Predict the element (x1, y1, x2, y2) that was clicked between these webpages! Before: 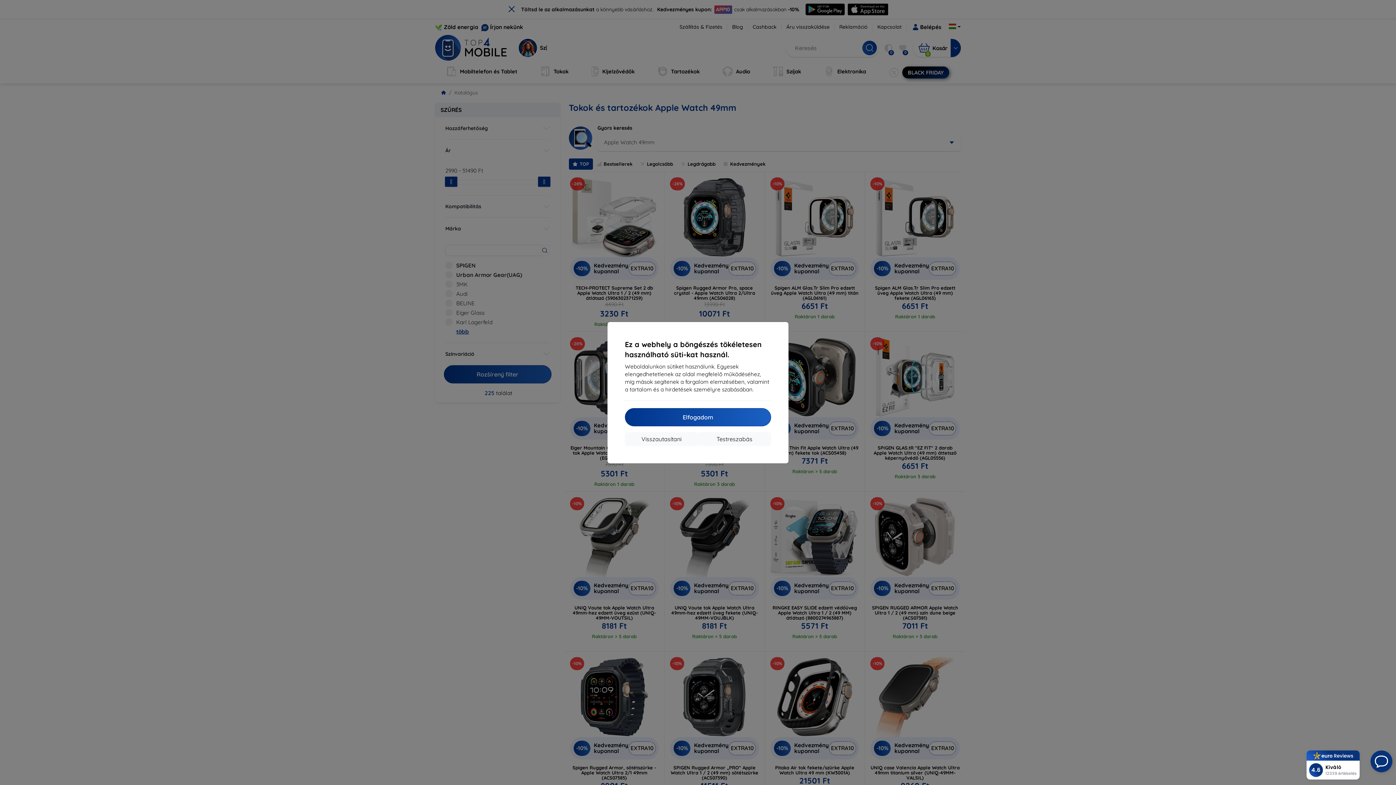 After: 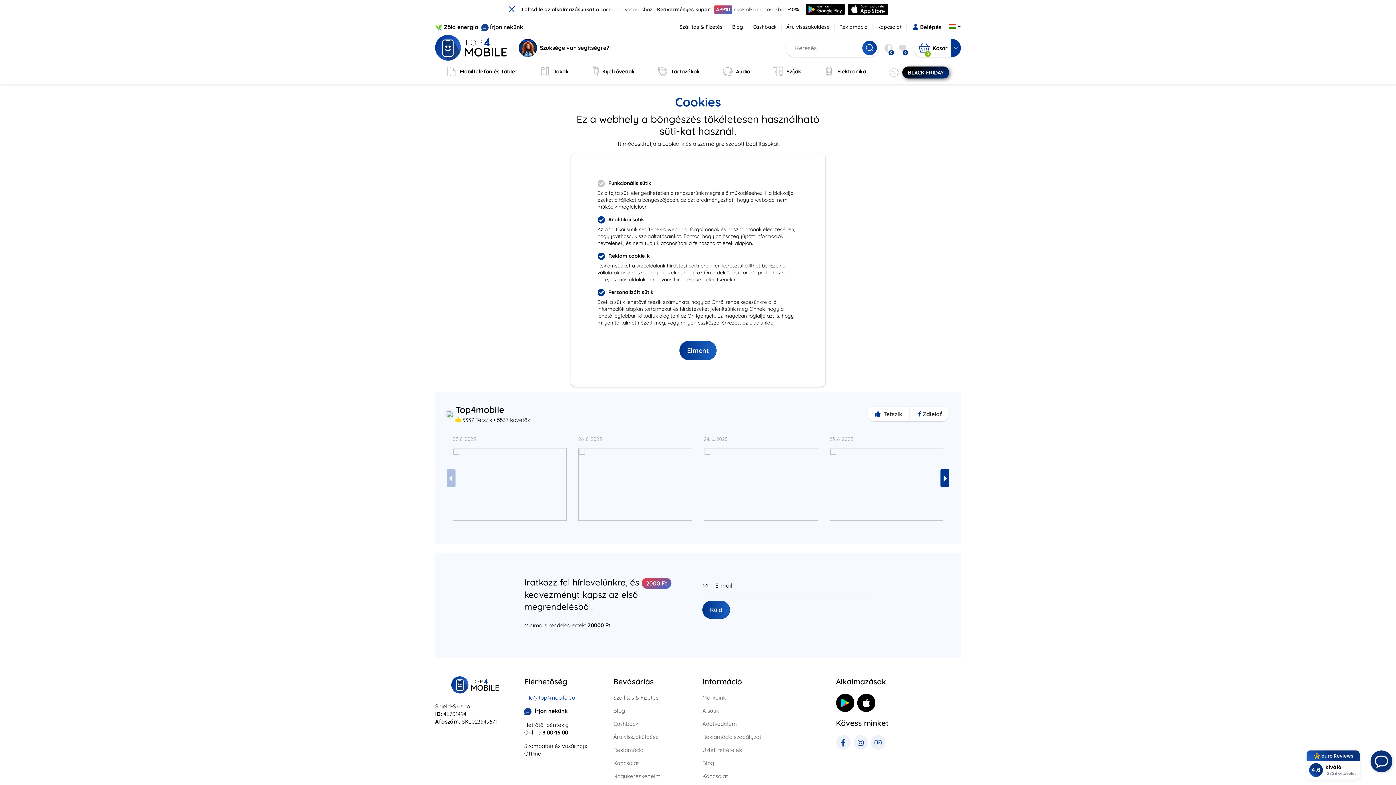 Action: bbox: (698, 432, 771, 446) label: Testreszabás